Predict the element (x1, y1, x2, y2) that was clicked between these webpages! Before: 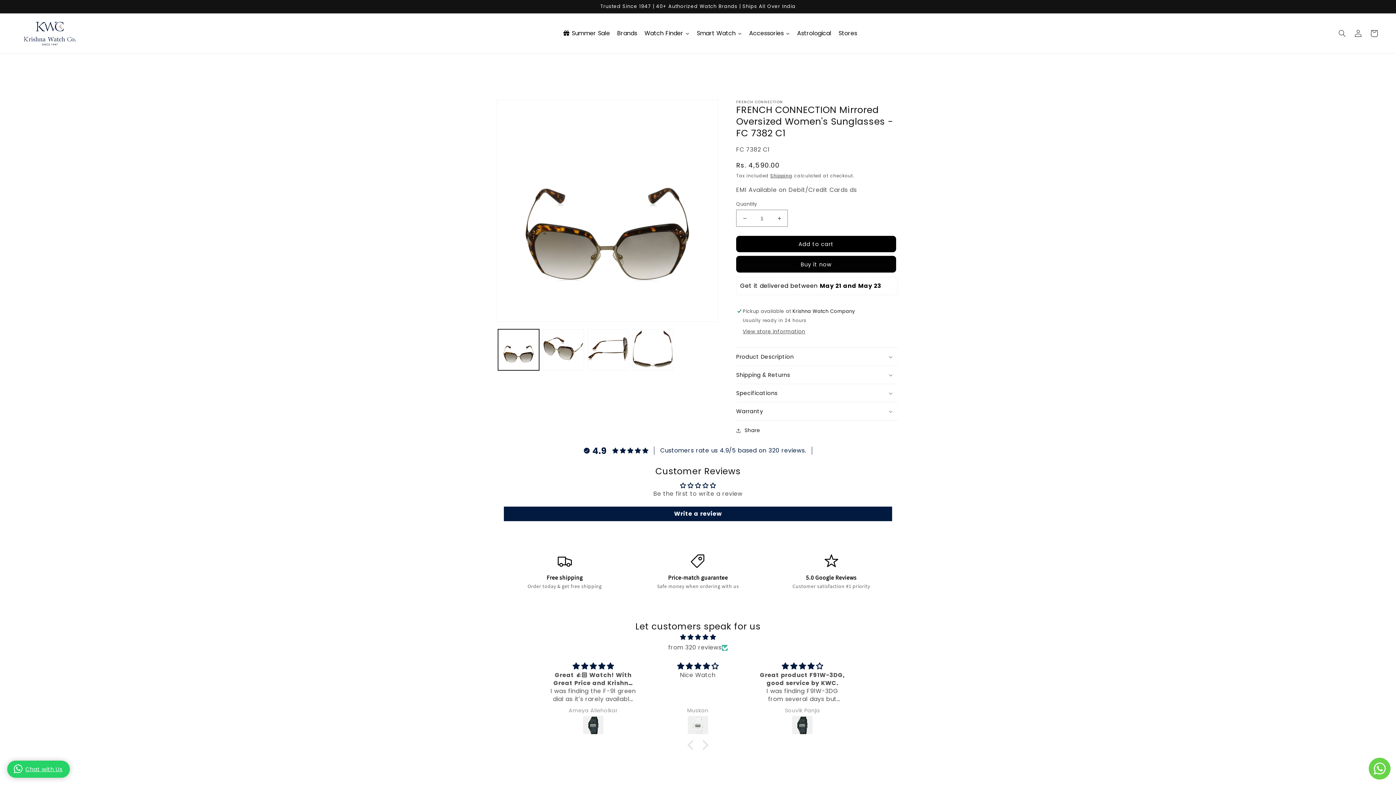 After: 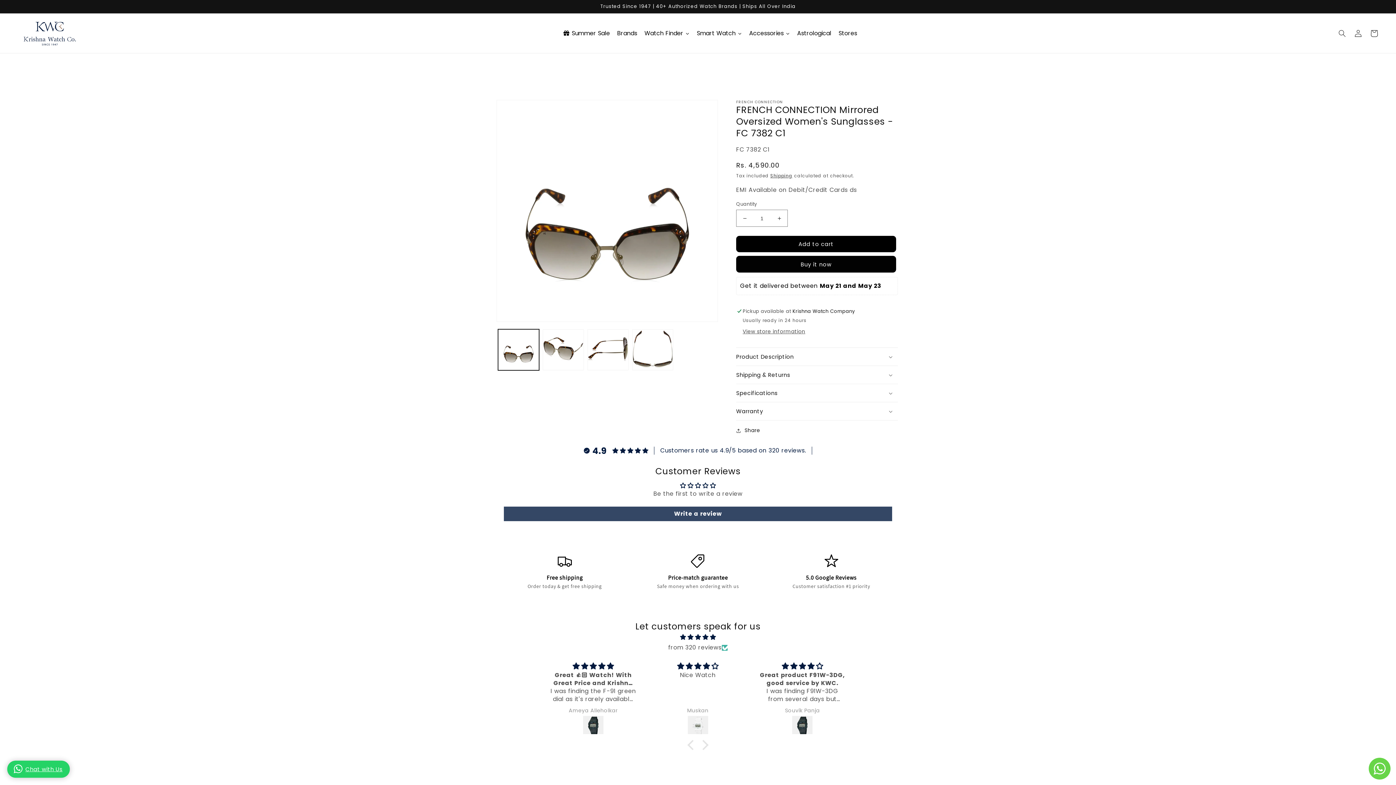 Action: label: Write a review bbox: (504, 484, 892, 498)